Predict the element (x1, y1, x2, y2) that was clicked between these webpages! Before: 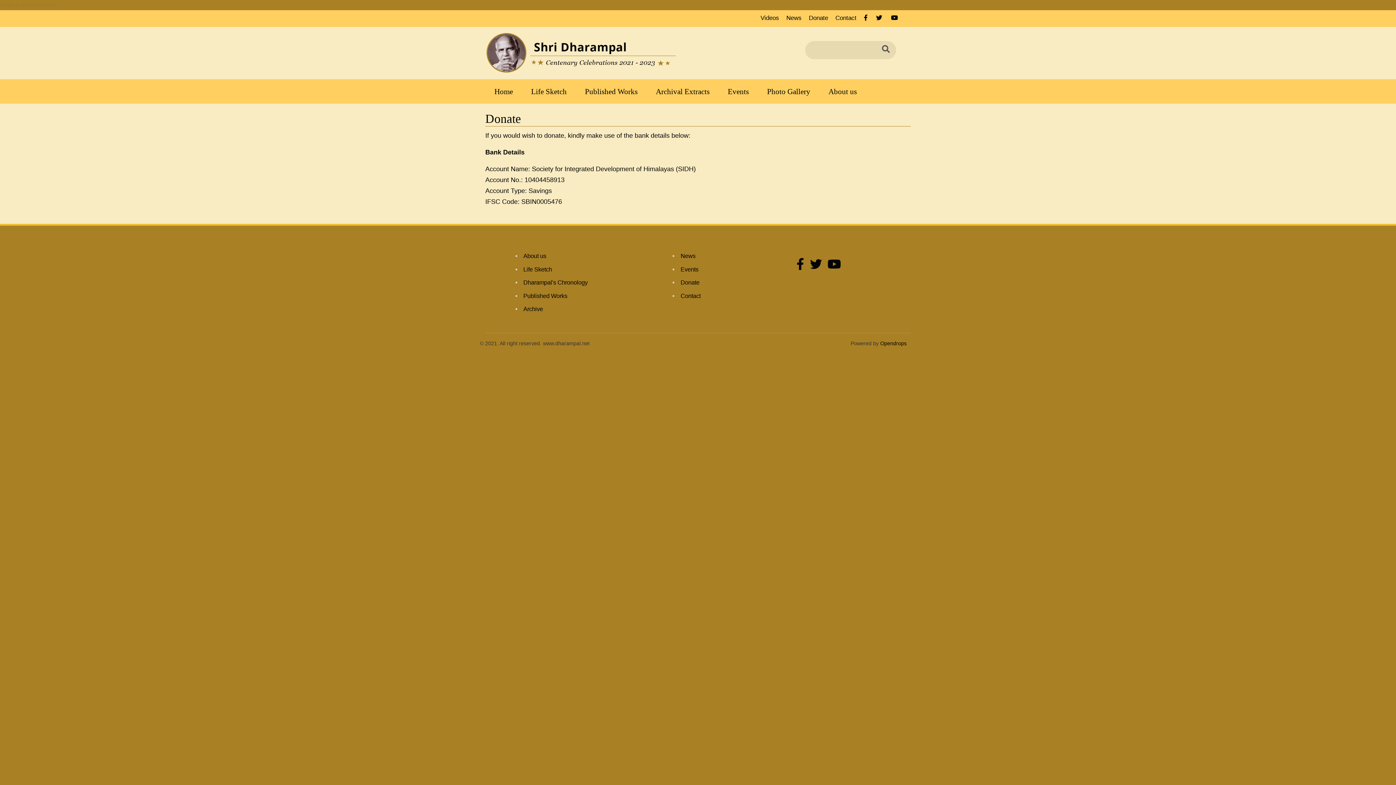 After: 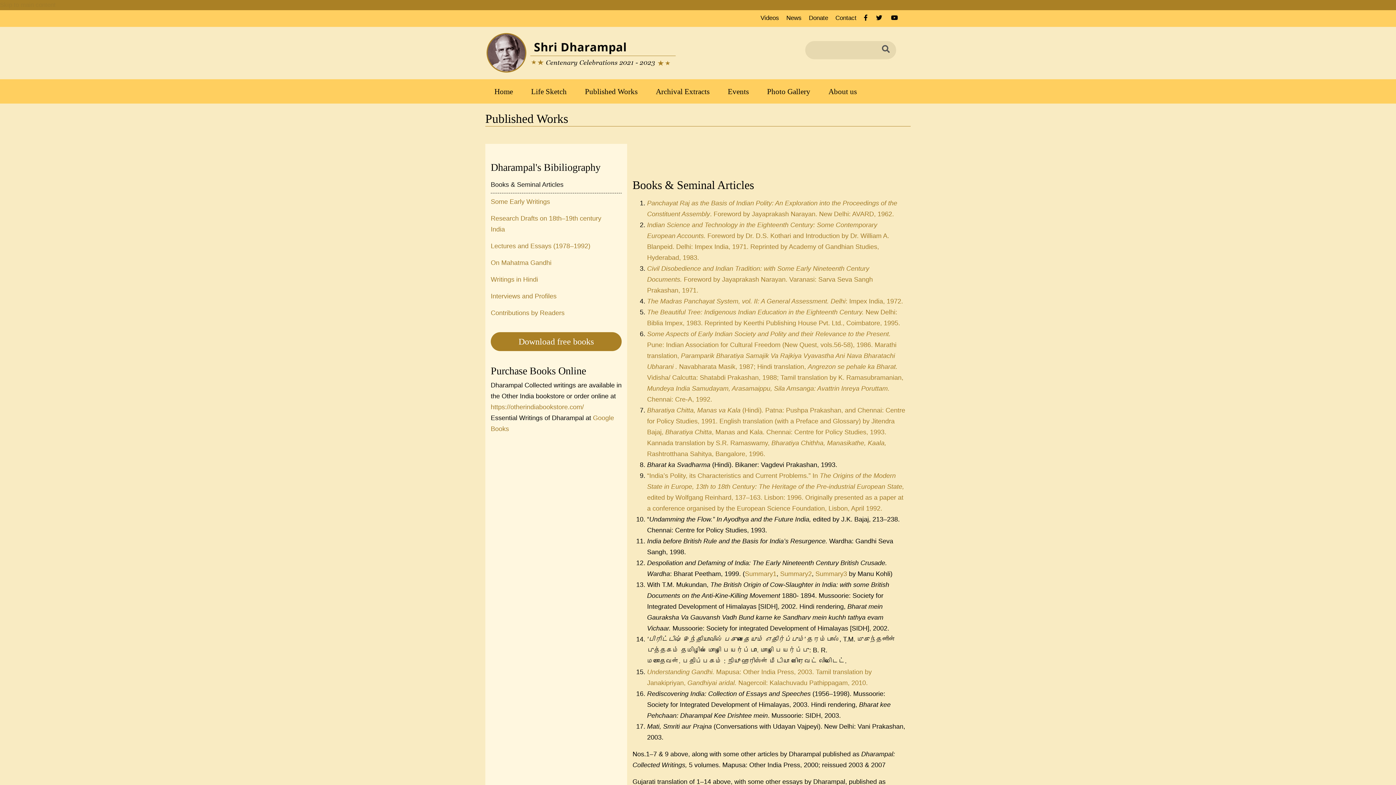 Action: label: Published Works bbox: (576, 82, 646, 100)